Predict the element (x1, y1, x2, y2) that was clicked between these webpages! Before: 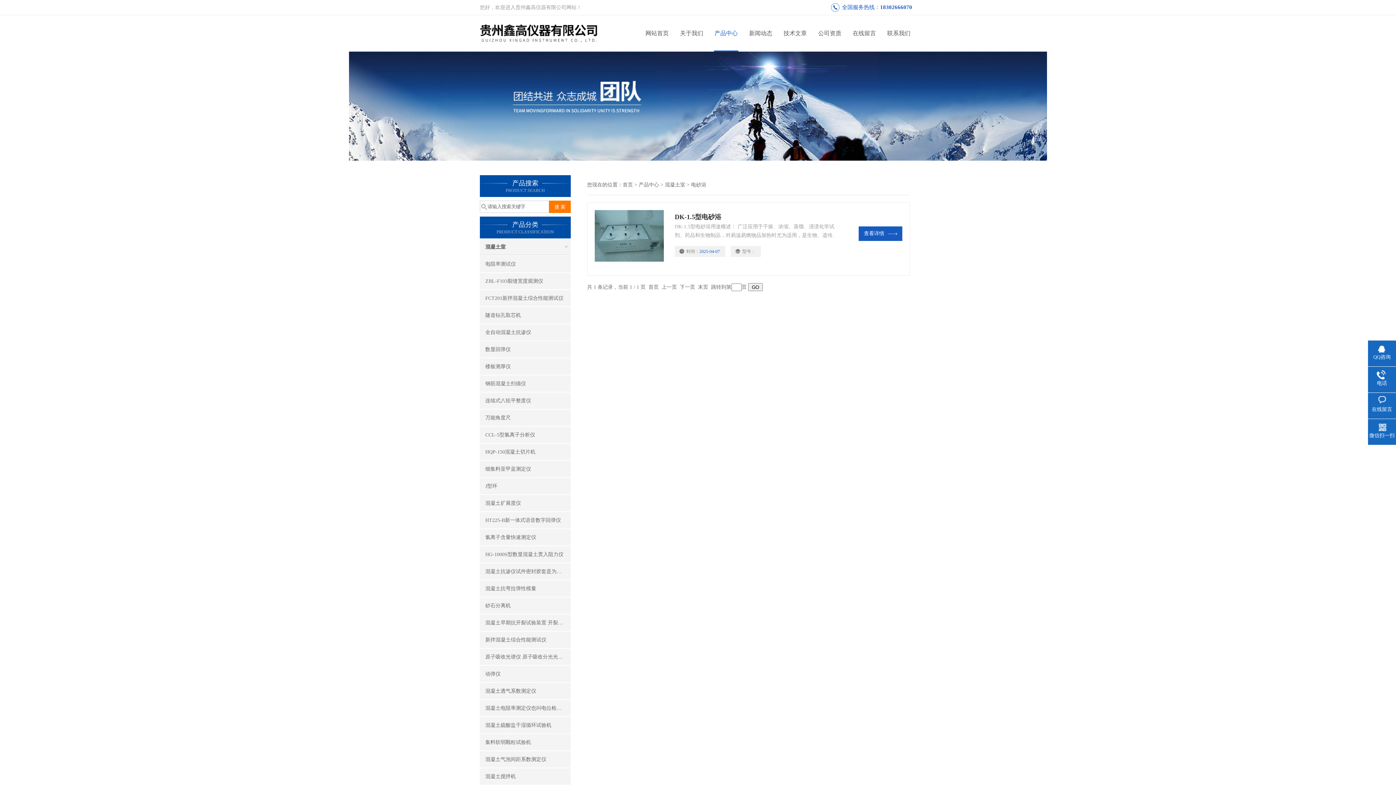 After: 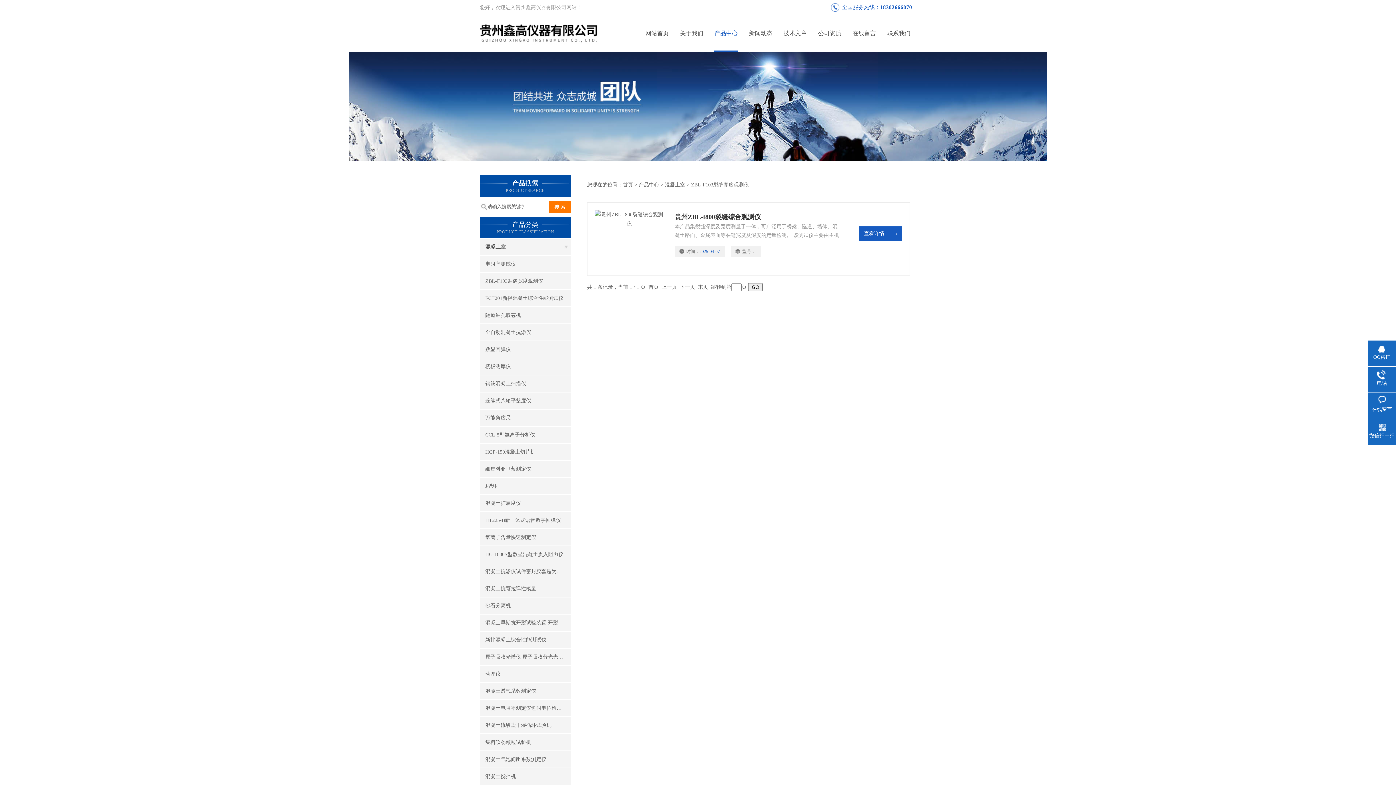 Action: label: ZBL-F103裂缝宽度观测仪 bbox: (480, 273, 570, 289)